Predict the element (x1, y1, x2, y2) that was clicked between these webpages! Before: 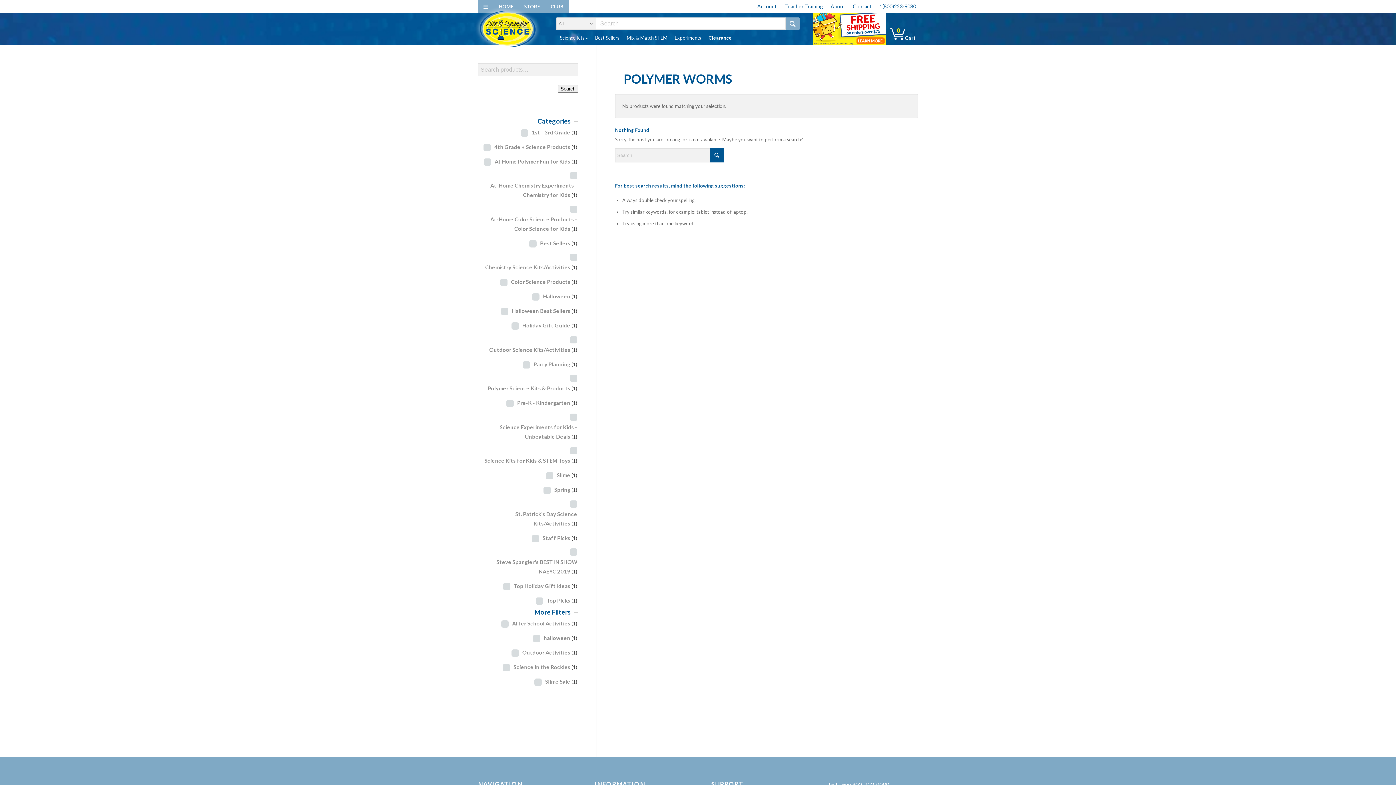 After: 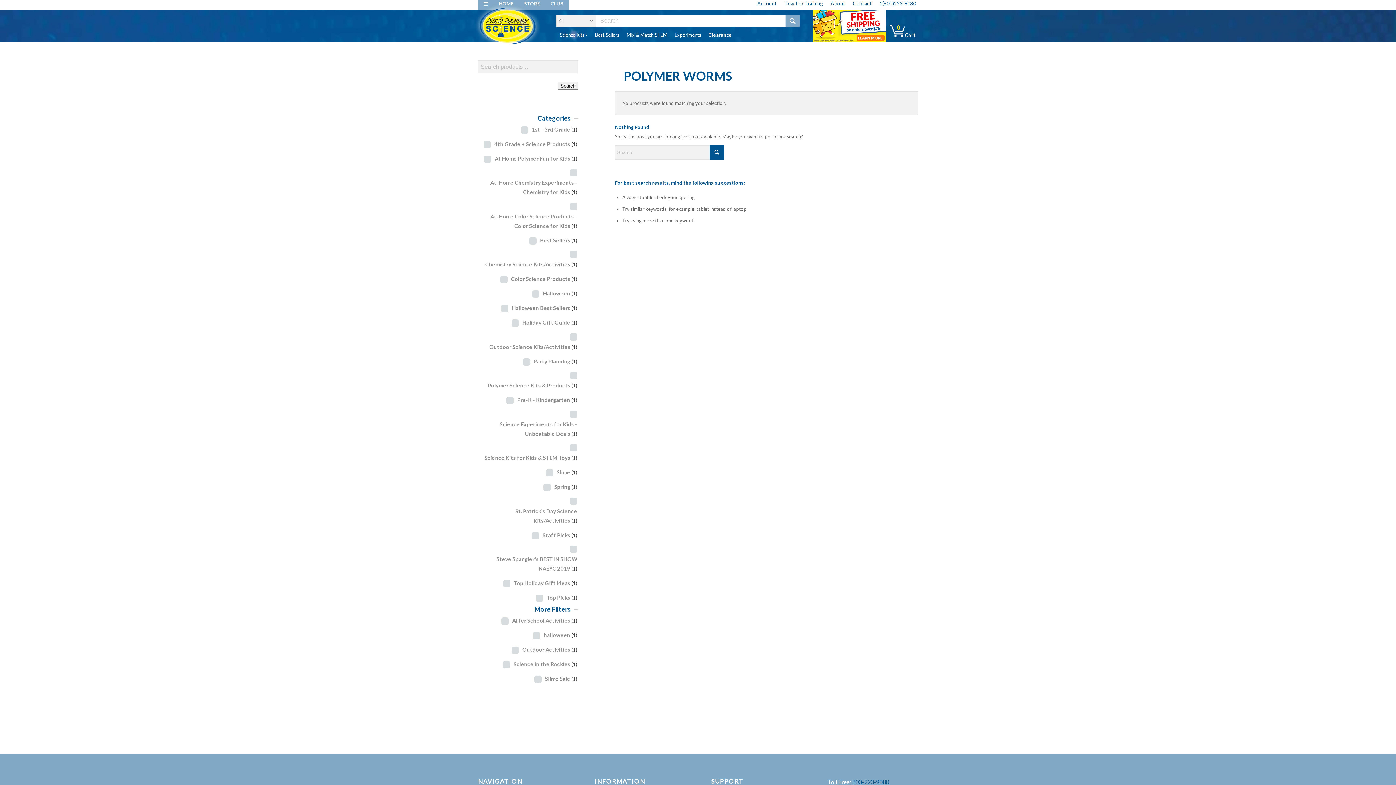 Action: bbox: (852, 781, 889, 788) label: 800-223-9080
